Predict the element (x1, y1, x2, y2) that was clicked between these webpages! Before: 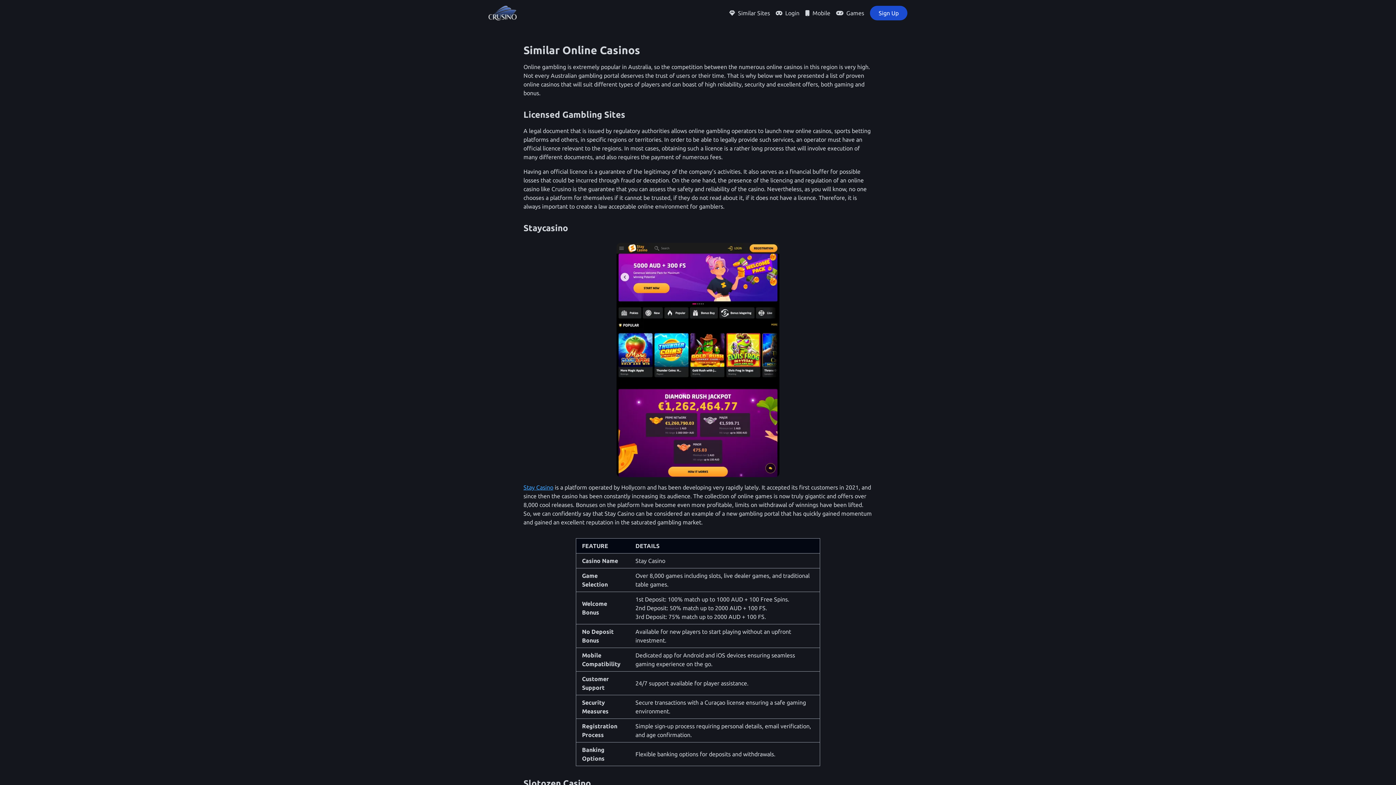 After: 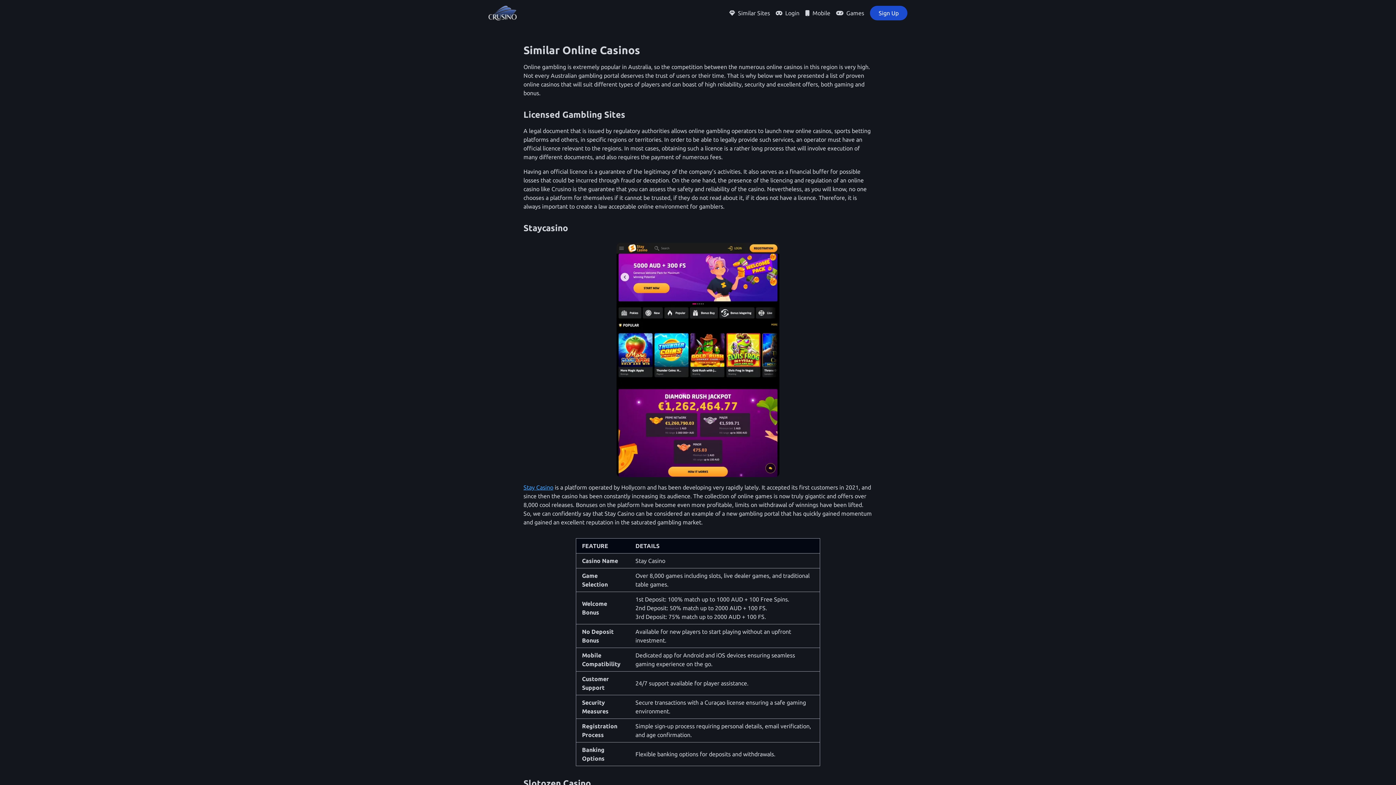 Action: bbox: (729, 8, 770, 17) label: Similar Sites